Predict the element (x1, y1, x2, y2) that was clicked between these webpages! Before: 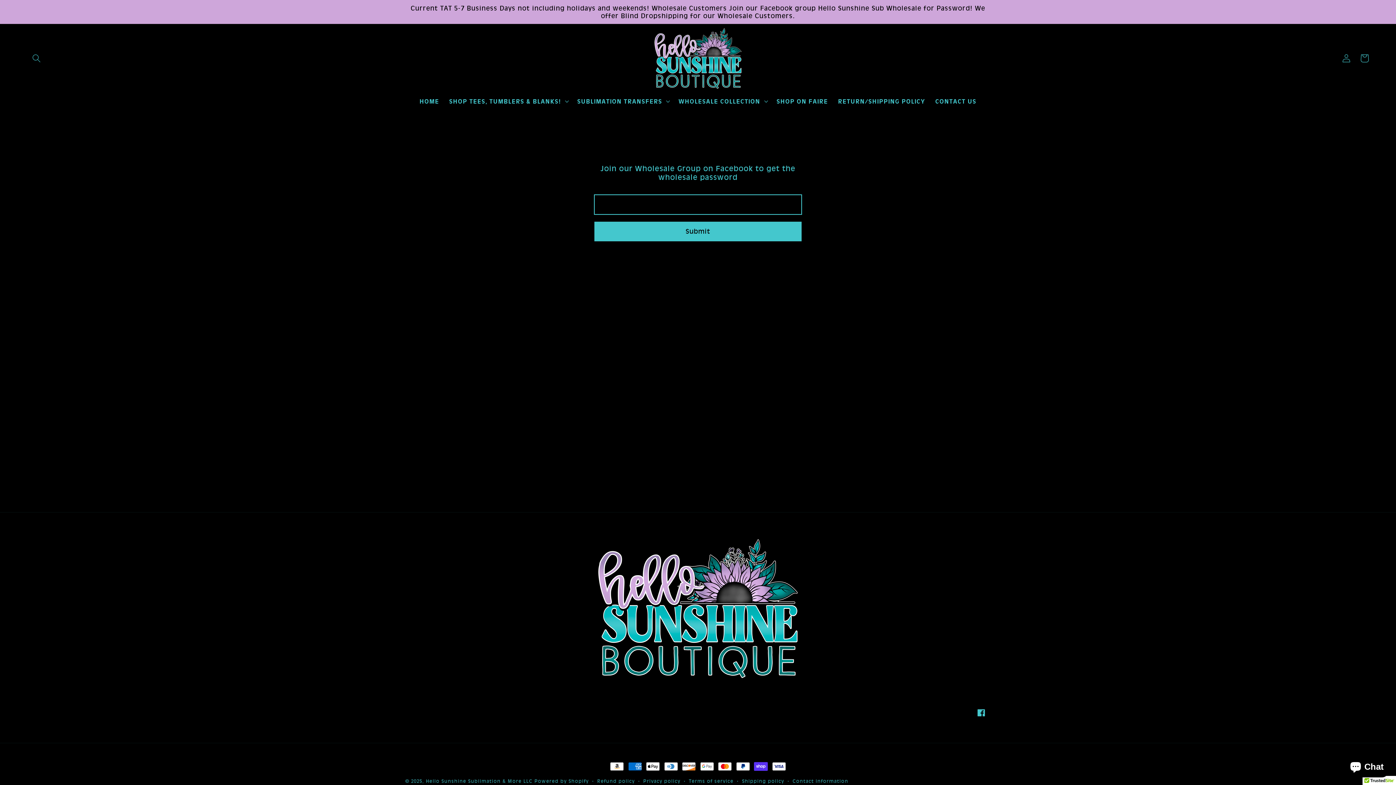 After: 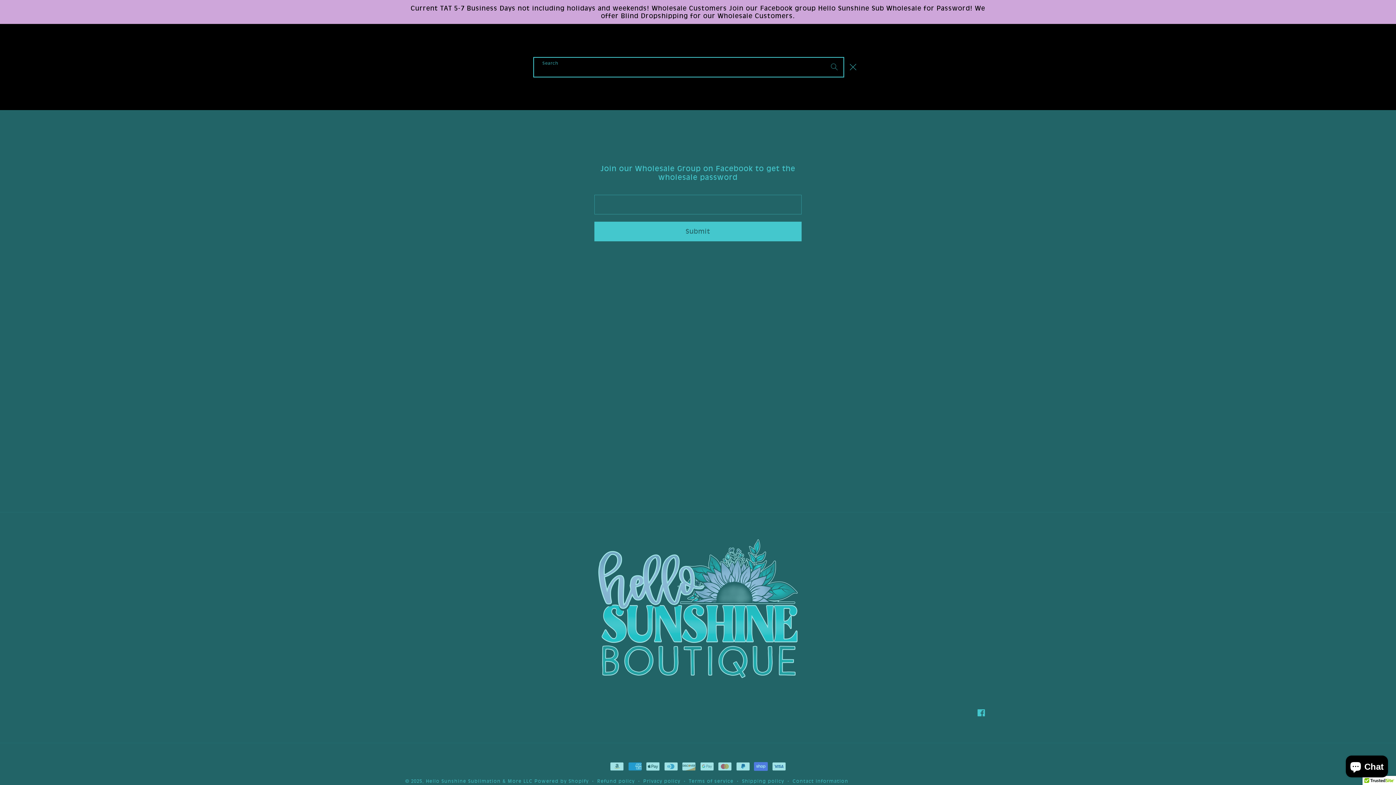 Action: label: Search bbox: (27, 49, 45, 67)